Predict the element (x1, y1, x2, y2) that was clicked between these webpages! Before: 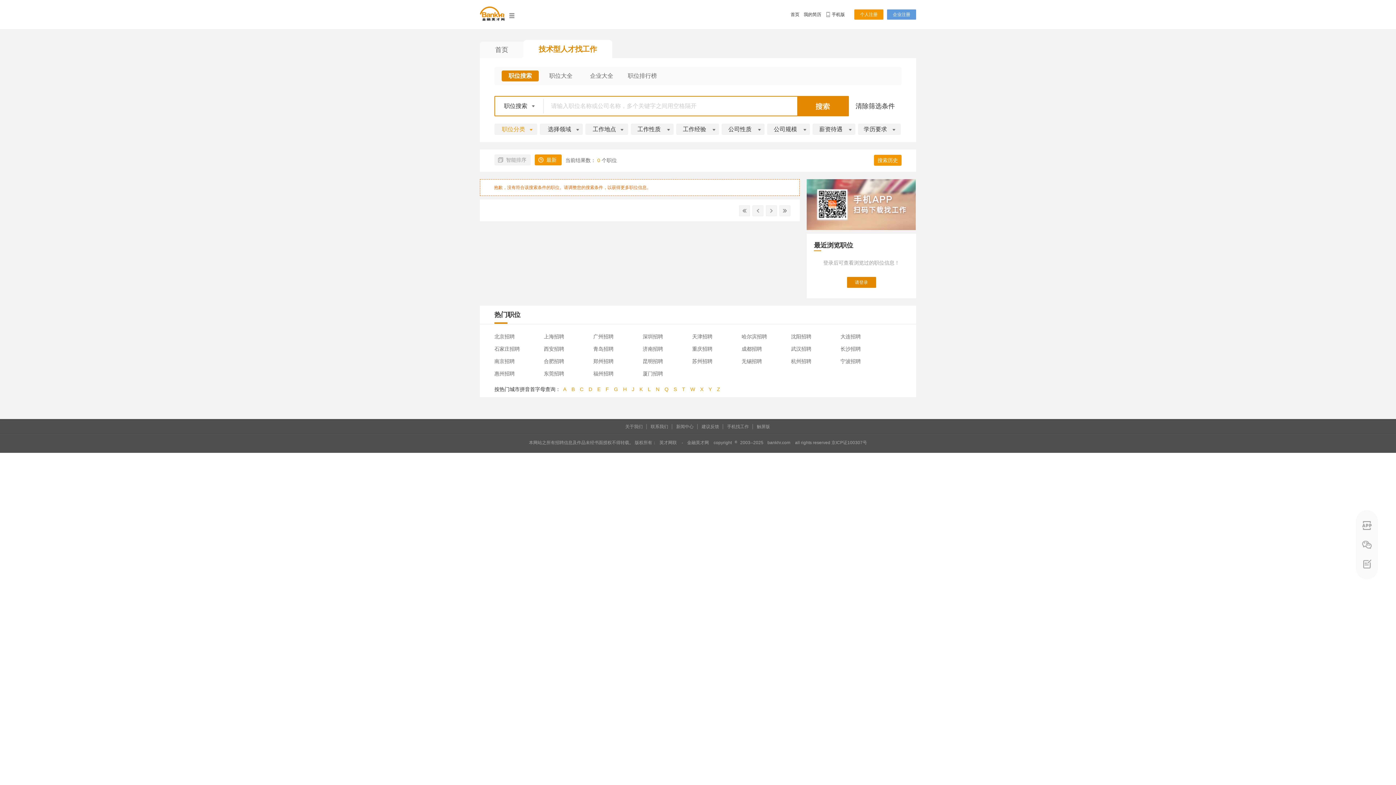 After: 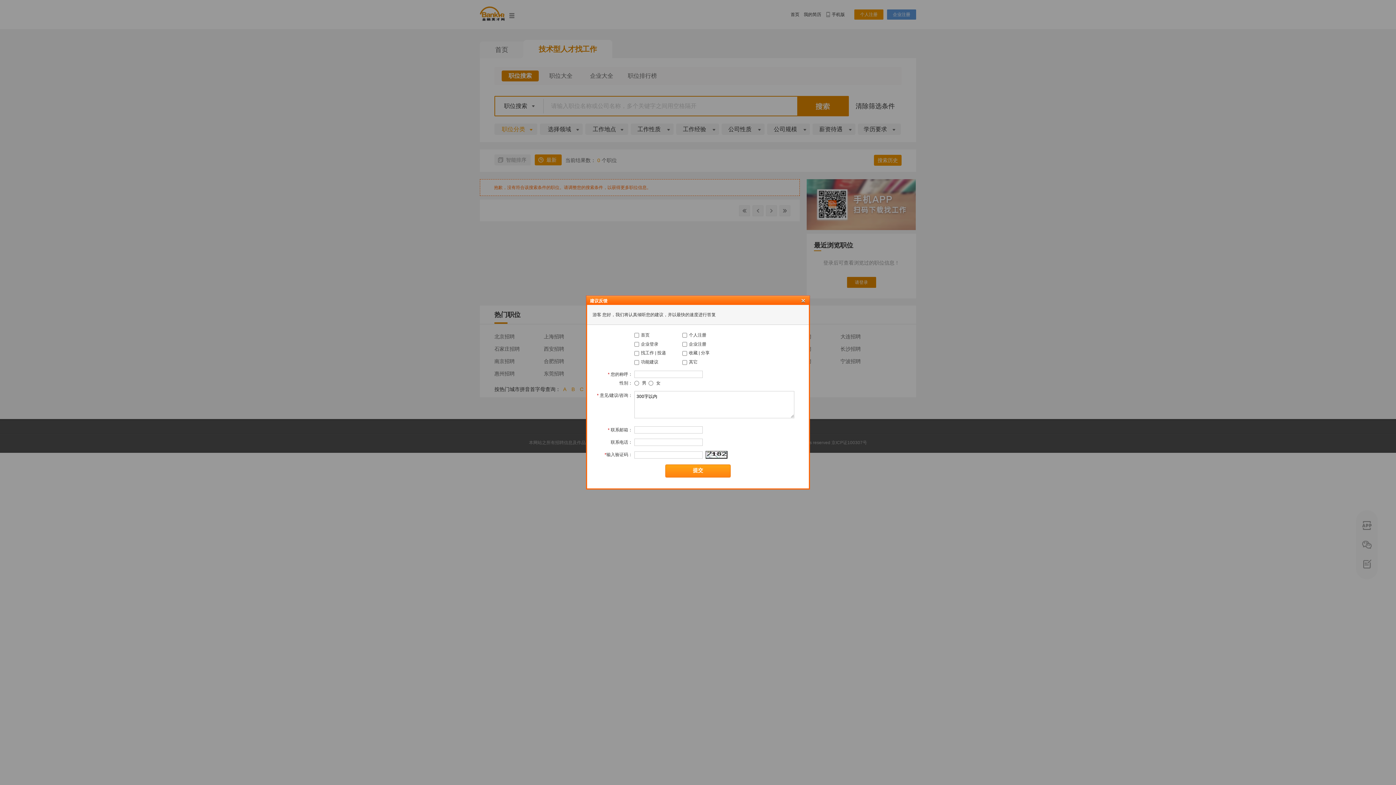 Action: label: 建议反馈 bbox: (698, 424, 723, 429)